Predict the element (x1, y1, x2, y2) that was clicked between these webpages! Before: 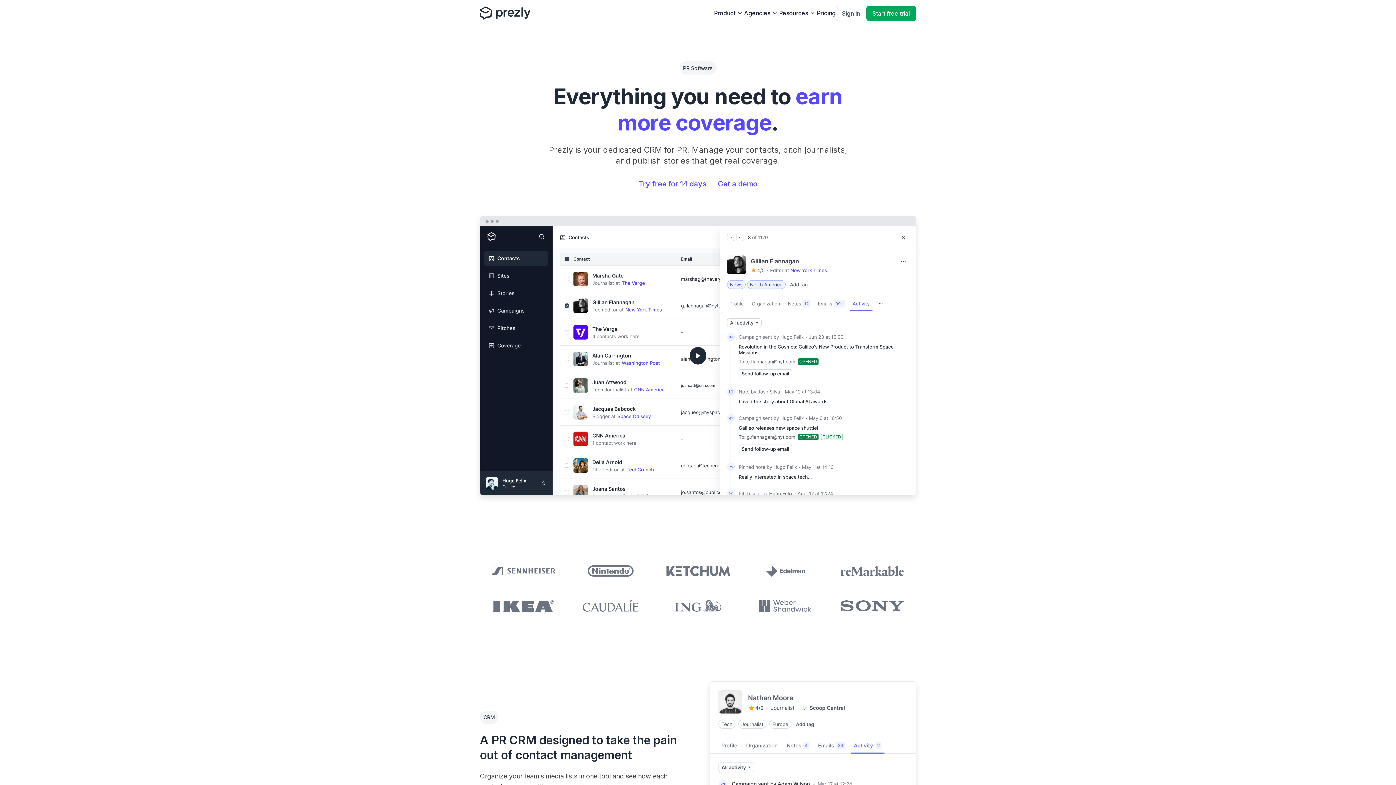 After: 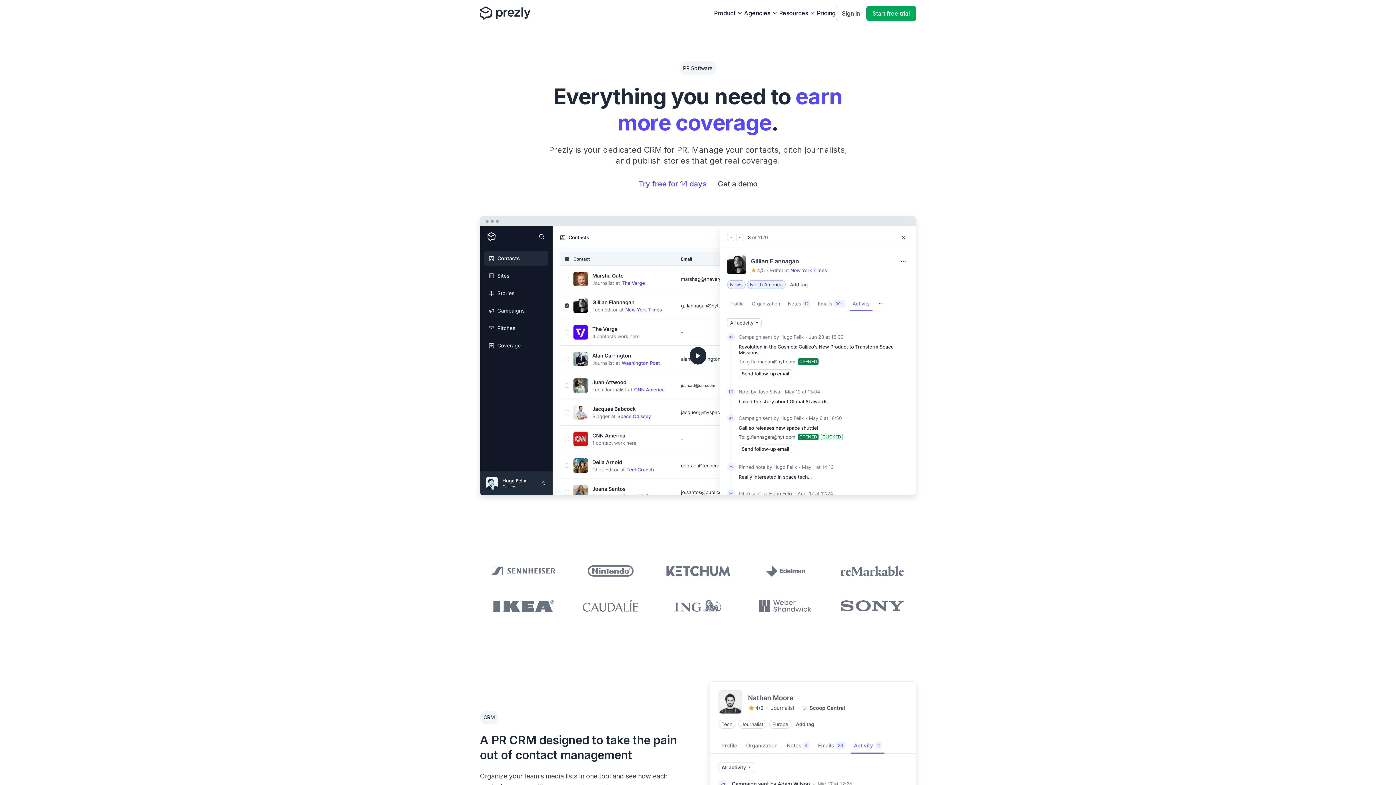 Action: bbox: (712, 174, 763, 193) label: Get a demo